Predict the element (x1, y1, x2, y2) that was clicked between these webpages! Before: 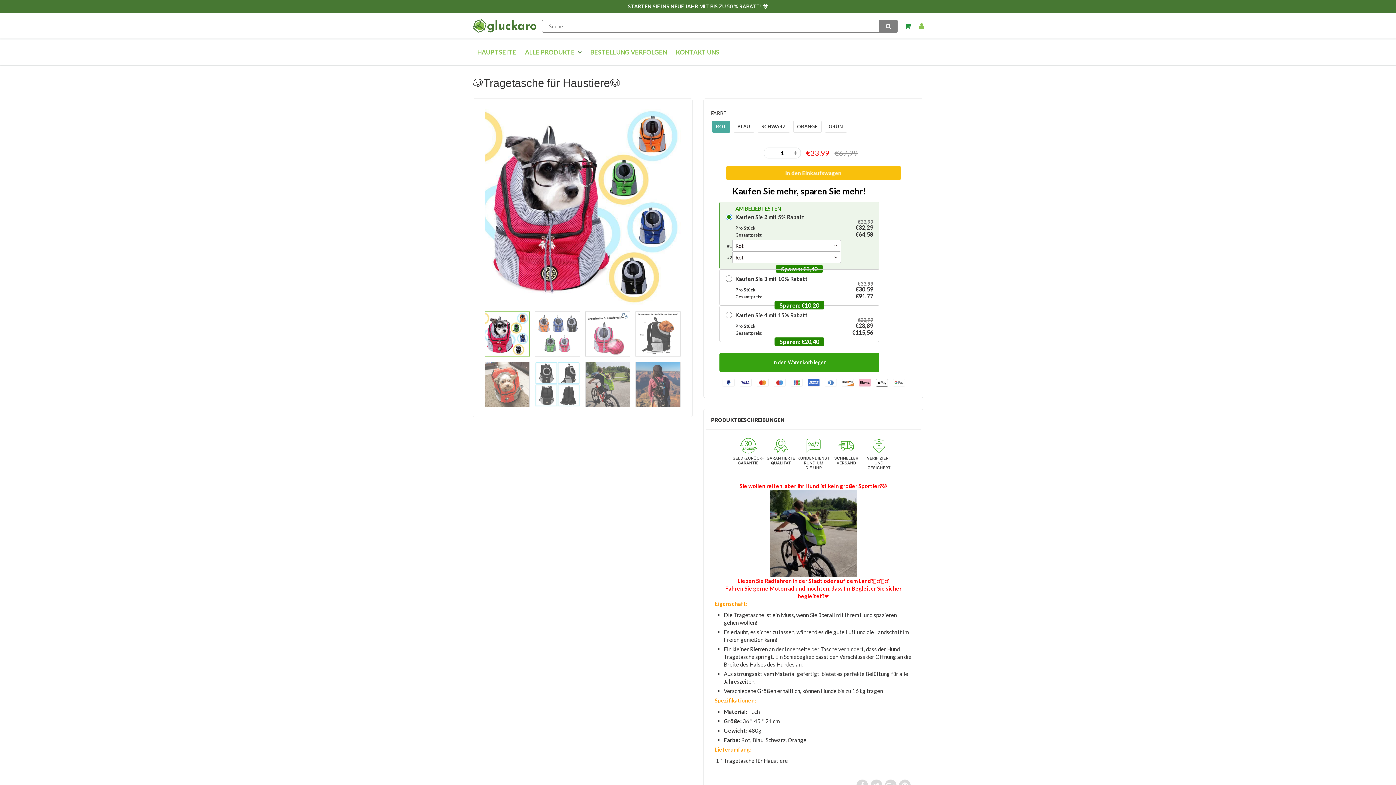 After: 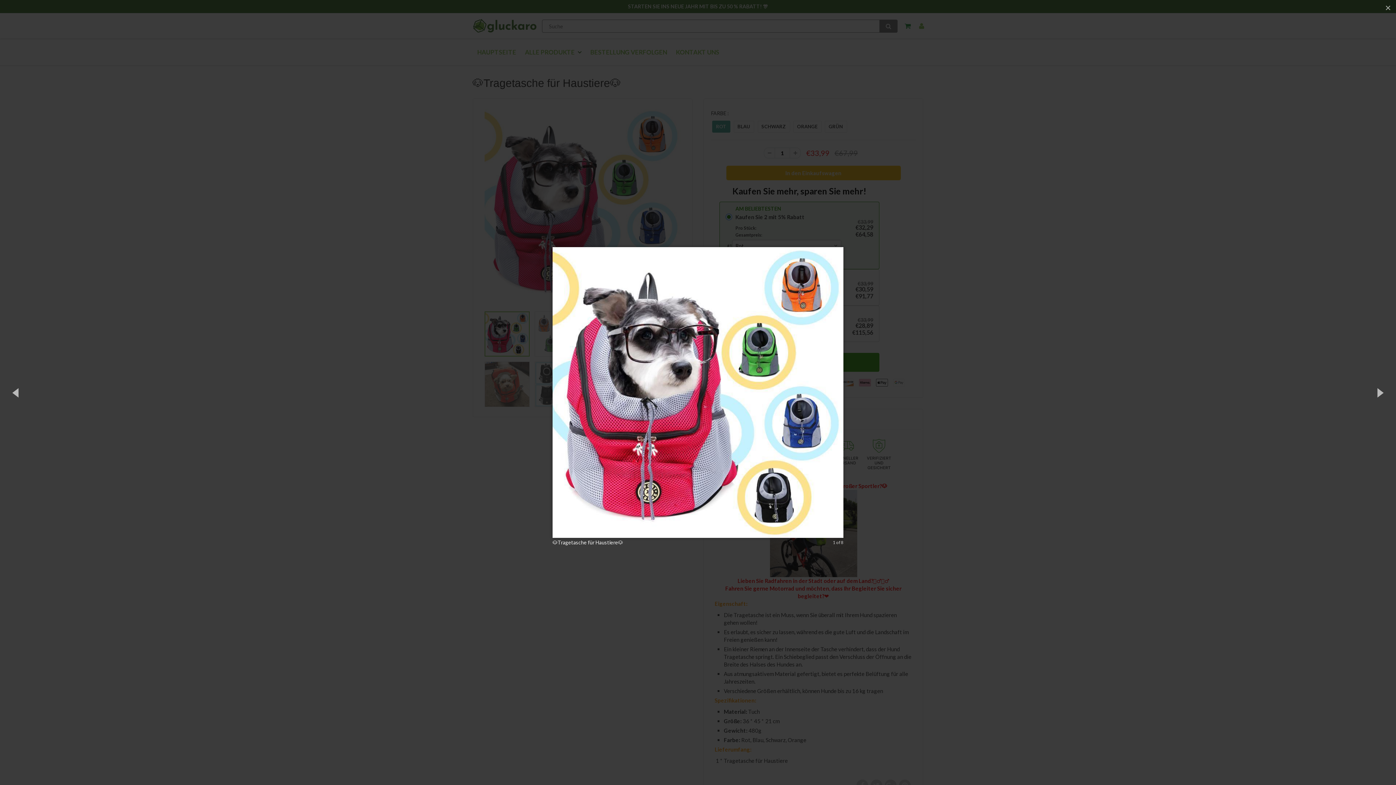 Action: bbox: (482, 106, 683, 307)